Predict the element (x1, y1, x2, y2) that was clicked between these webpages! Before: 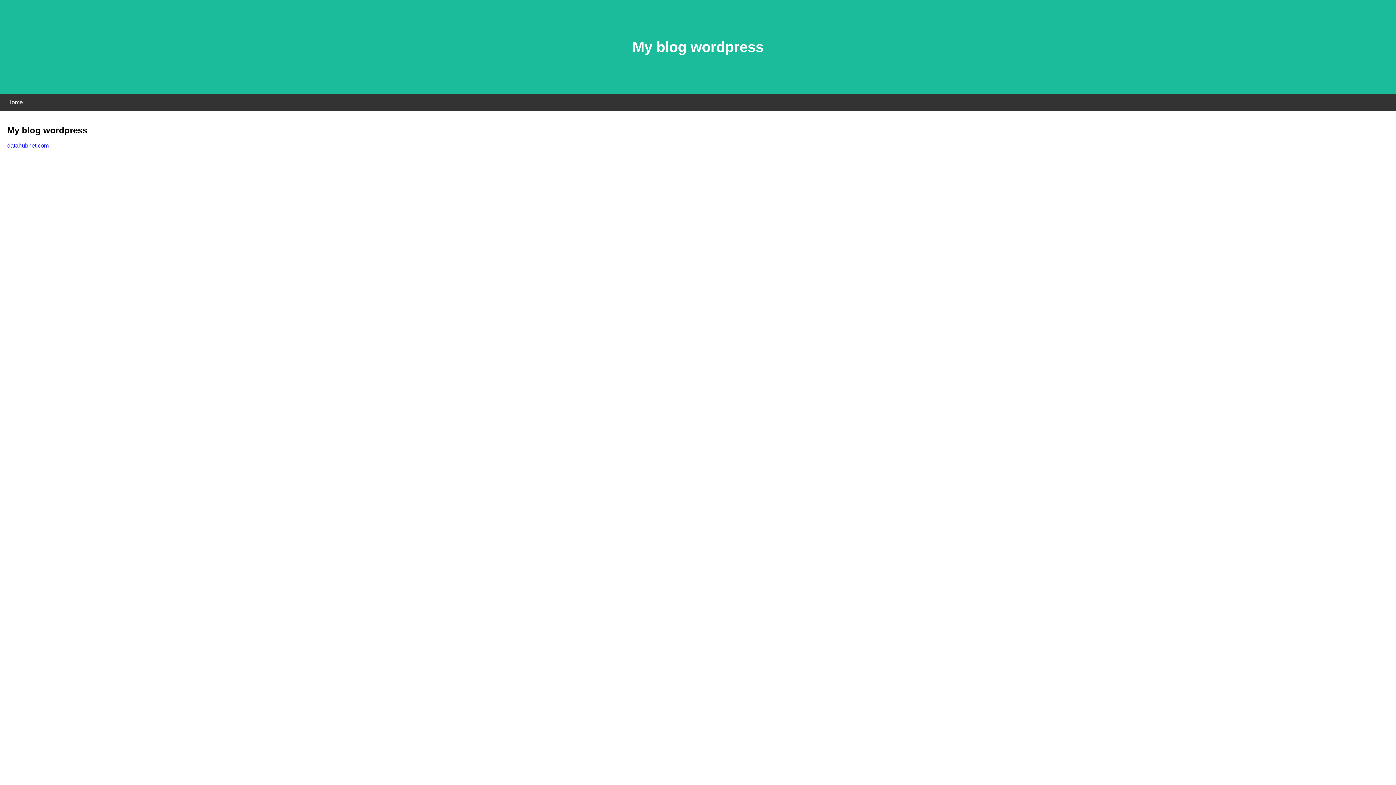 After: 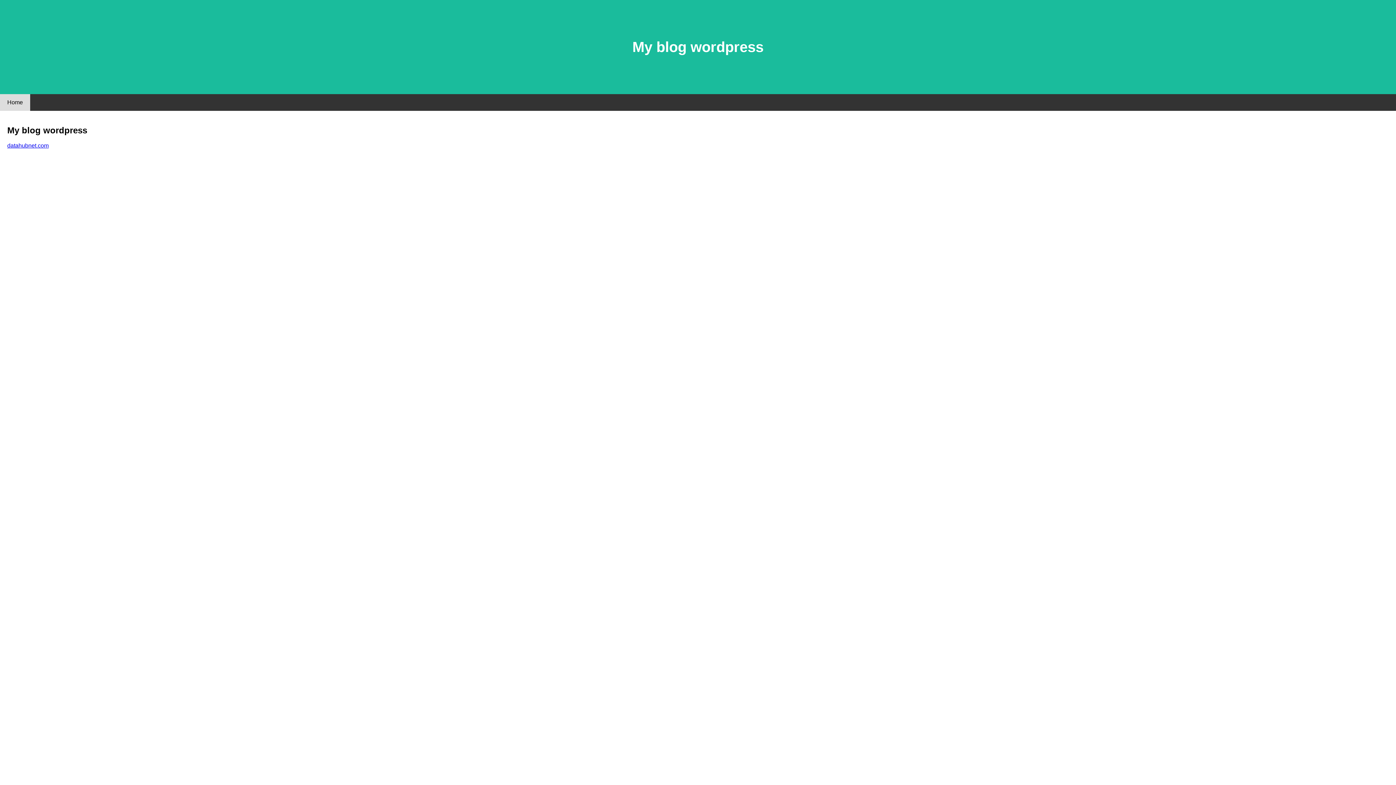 Action: label: Home bbox: (0, 94, 30, 110)